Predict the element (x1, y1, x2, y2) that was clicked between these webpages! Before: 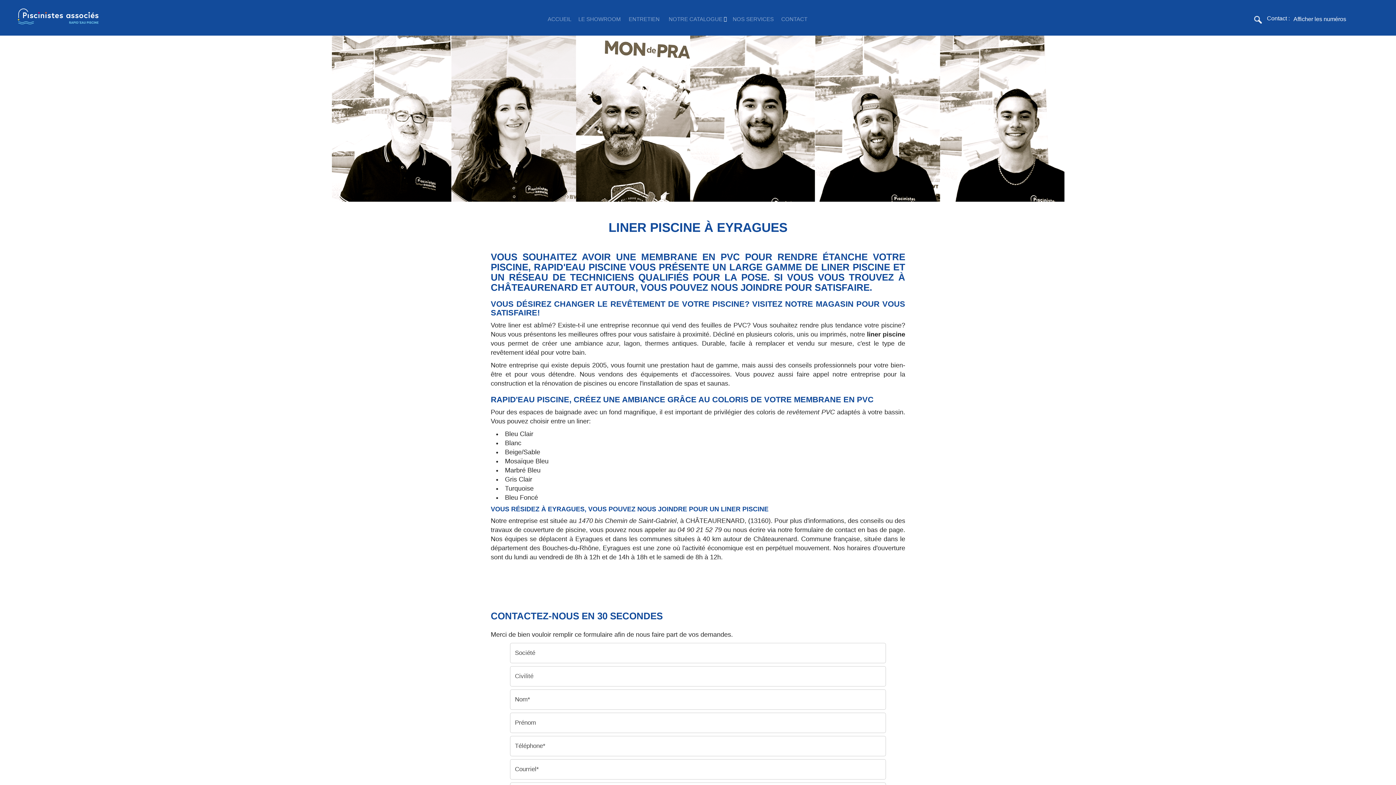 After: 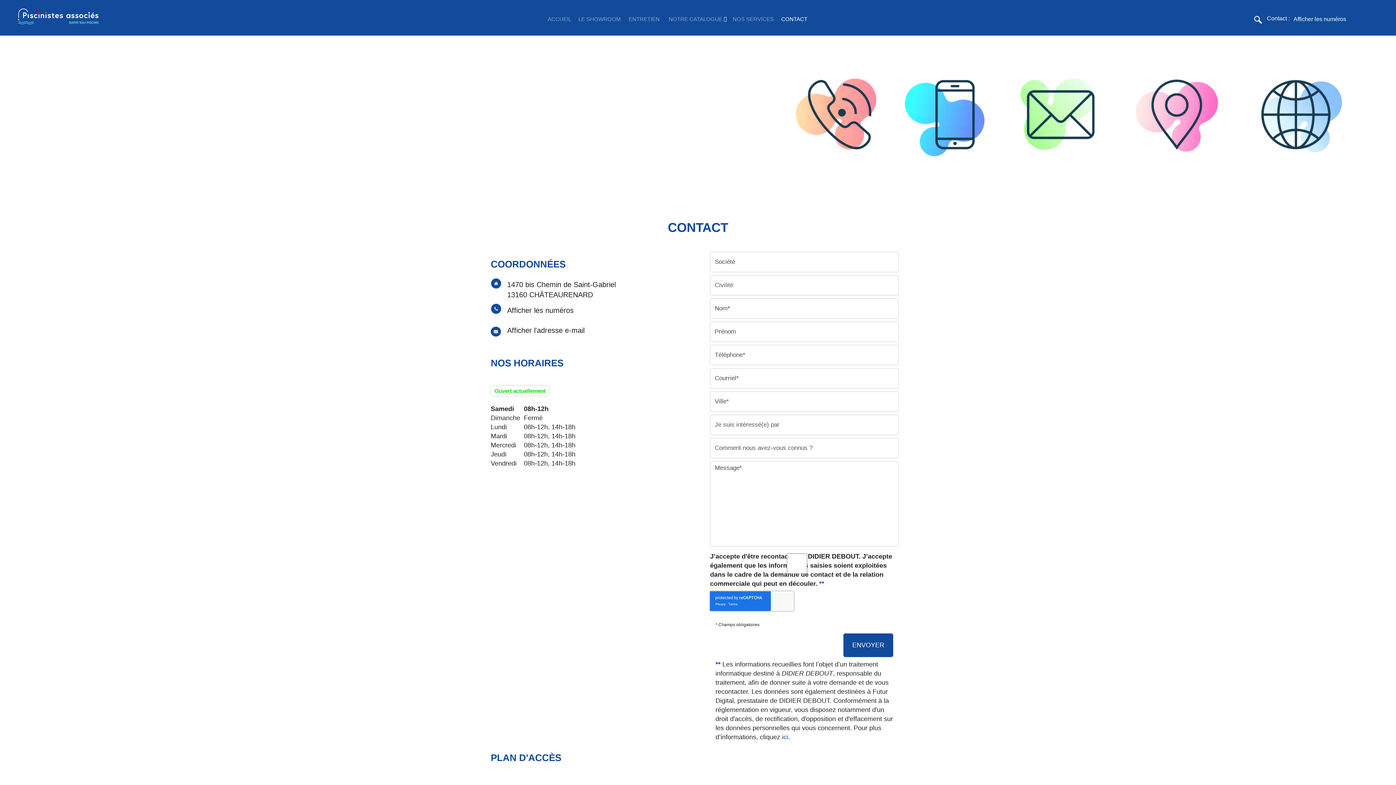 Action: label: CONTACT bbox: (778, 11, 810, 26)